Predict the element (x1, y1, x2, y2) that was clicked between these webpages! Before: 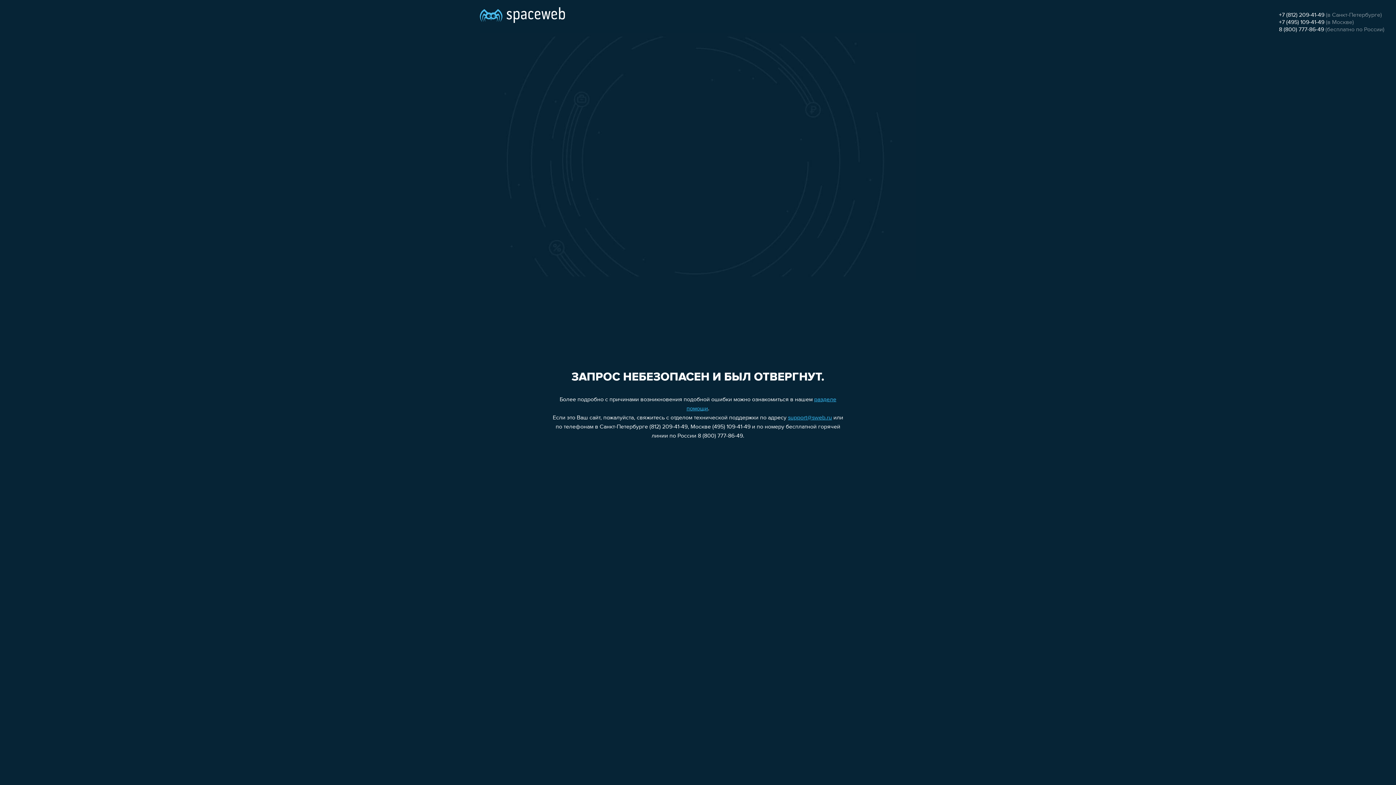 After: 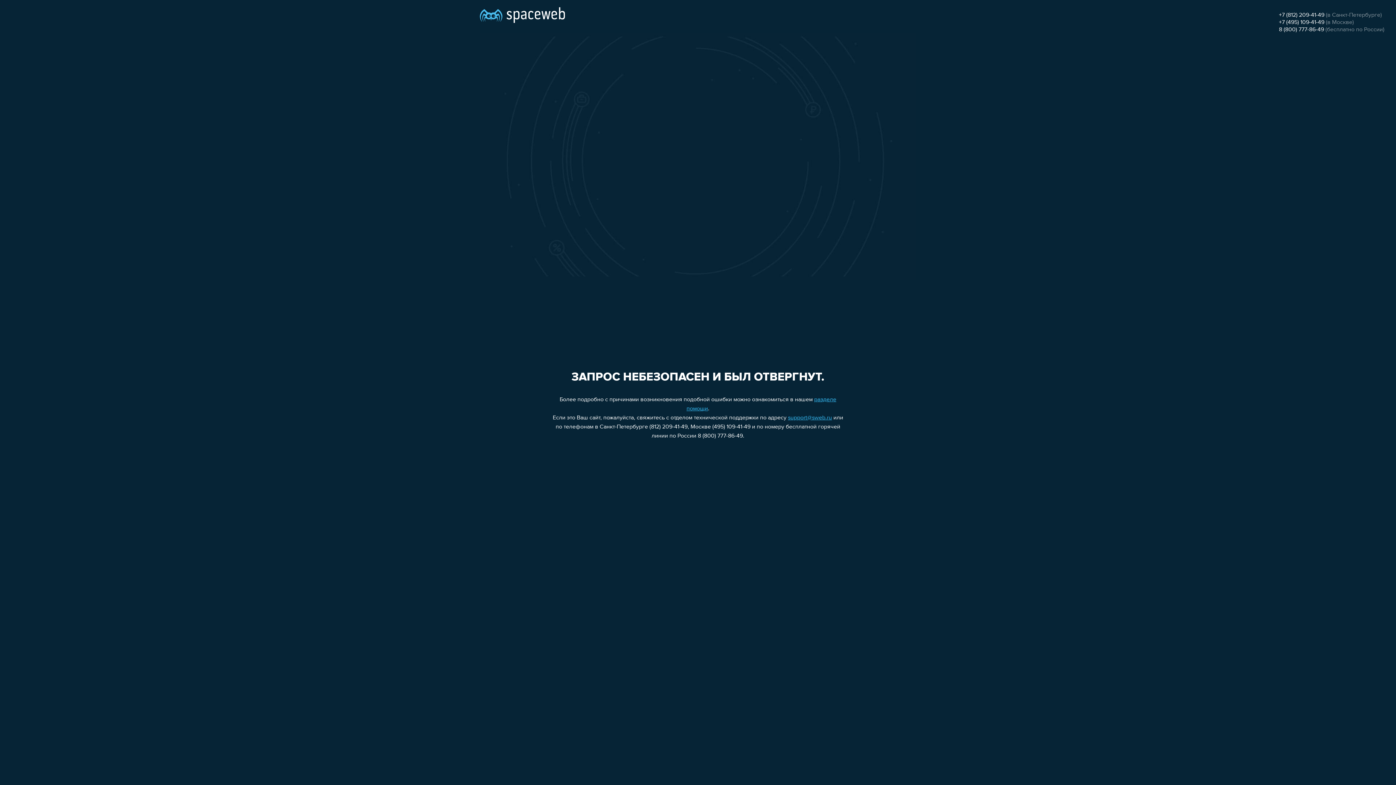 Action: label: support@sweb.ru bbox: (788, 415, 832, 421)